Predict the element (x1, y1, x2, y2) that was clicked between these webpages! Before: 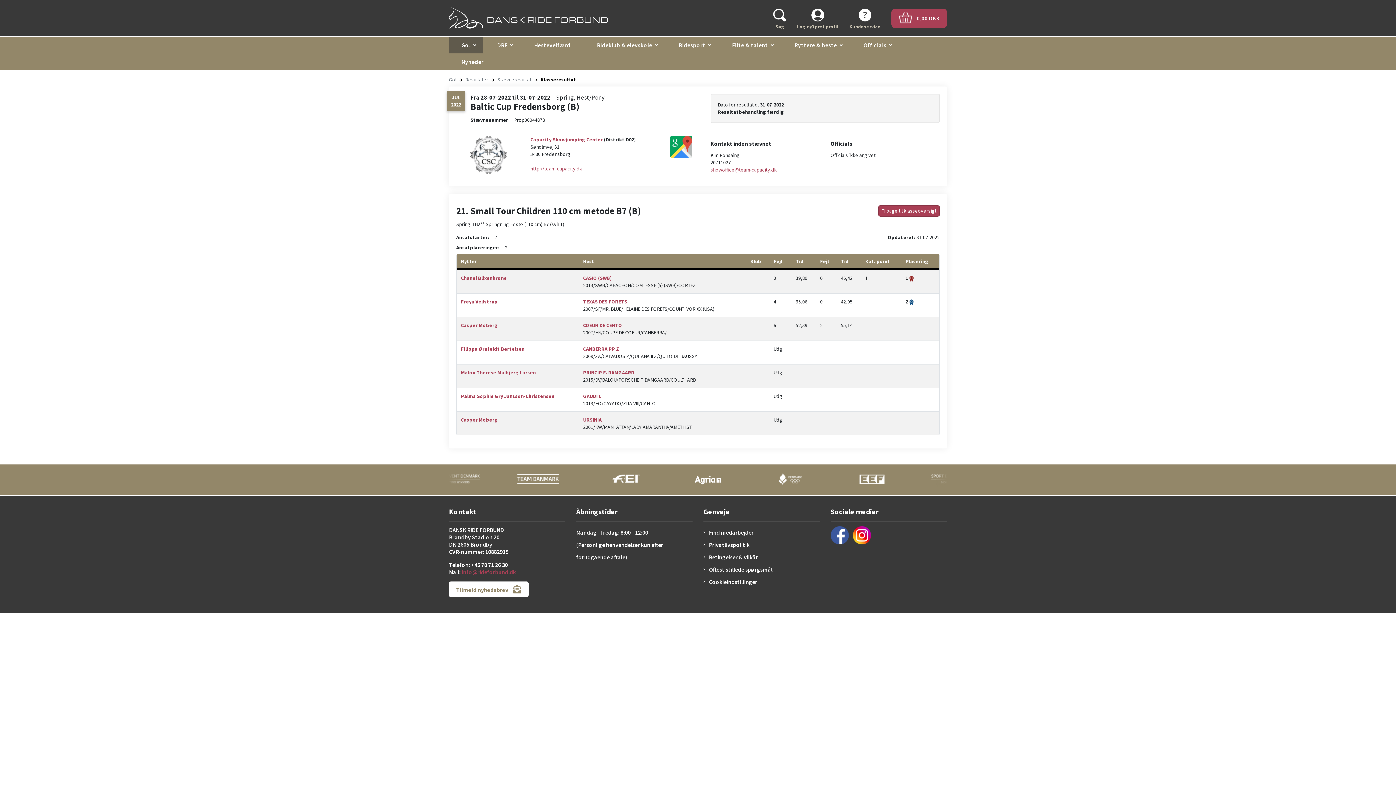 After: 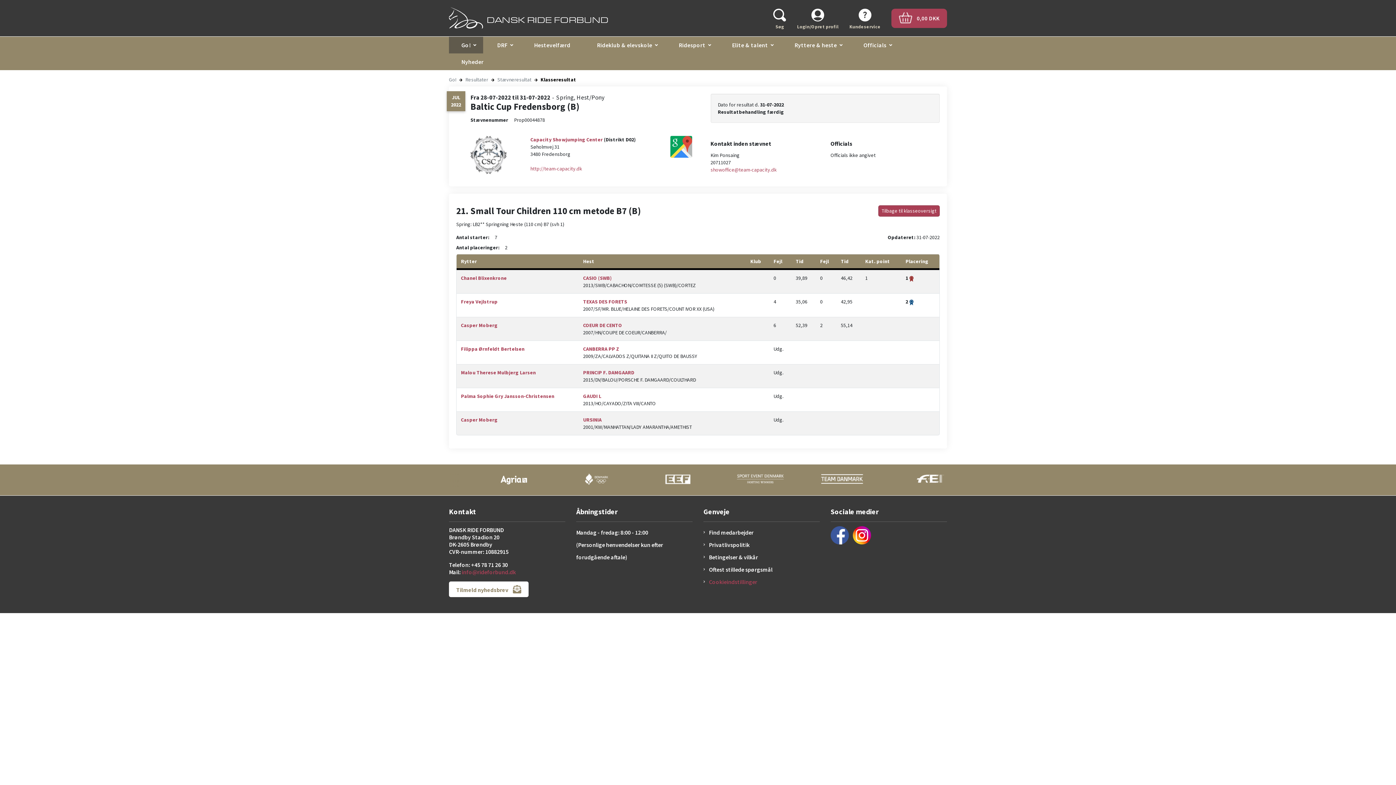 Action: label: Cookieindstillinger bbox: (709, 578, 757, 585)